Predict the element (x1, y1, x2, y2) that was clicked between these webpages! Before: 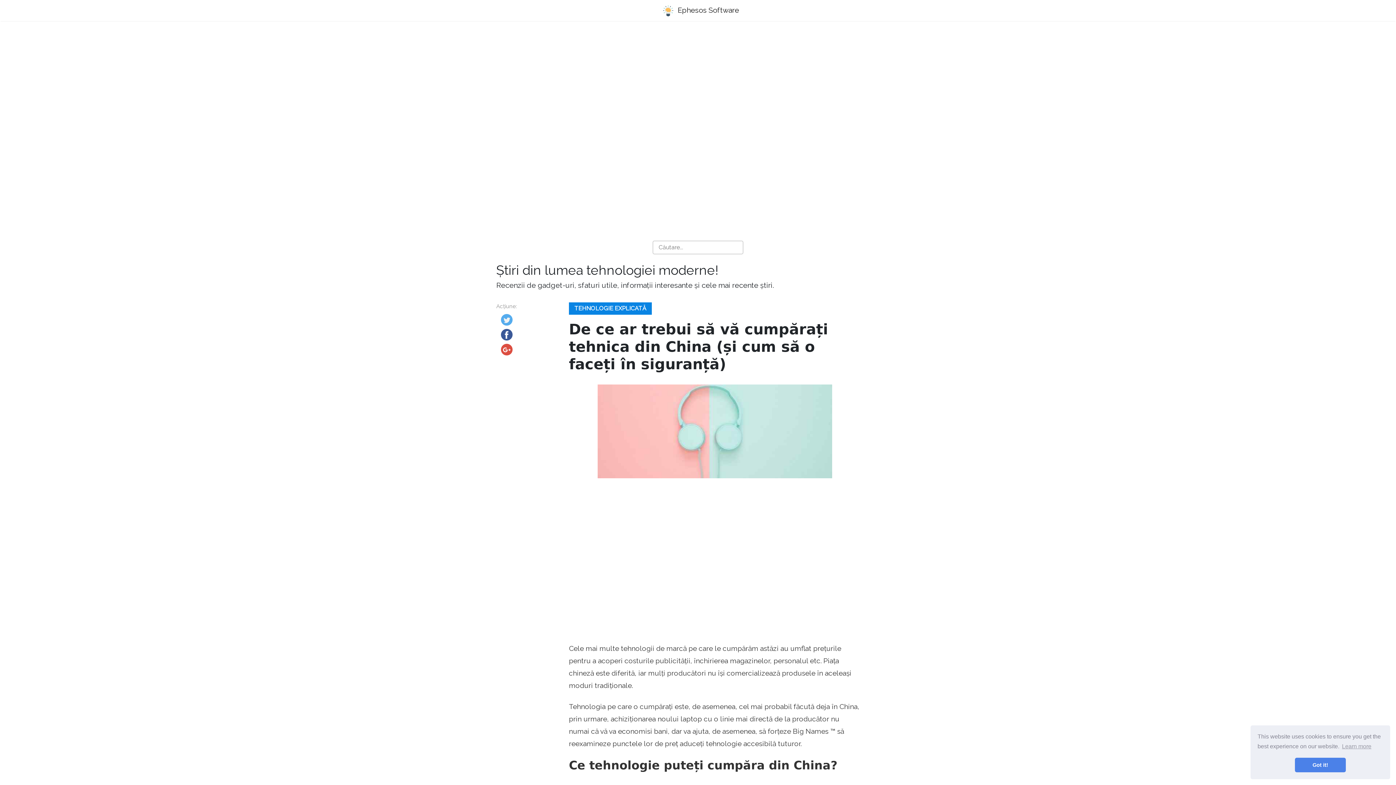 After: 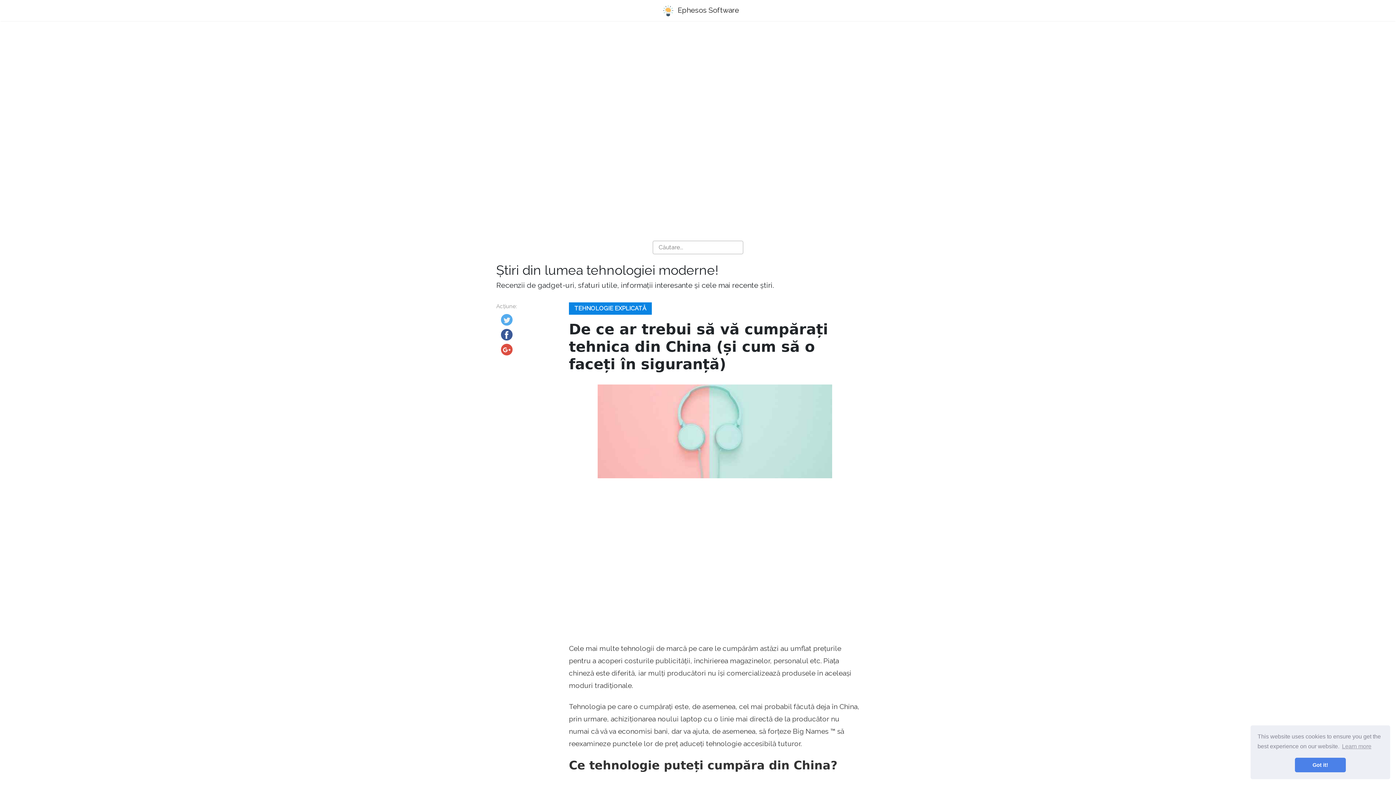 Action: bbox: (500, 316, 512, 322)